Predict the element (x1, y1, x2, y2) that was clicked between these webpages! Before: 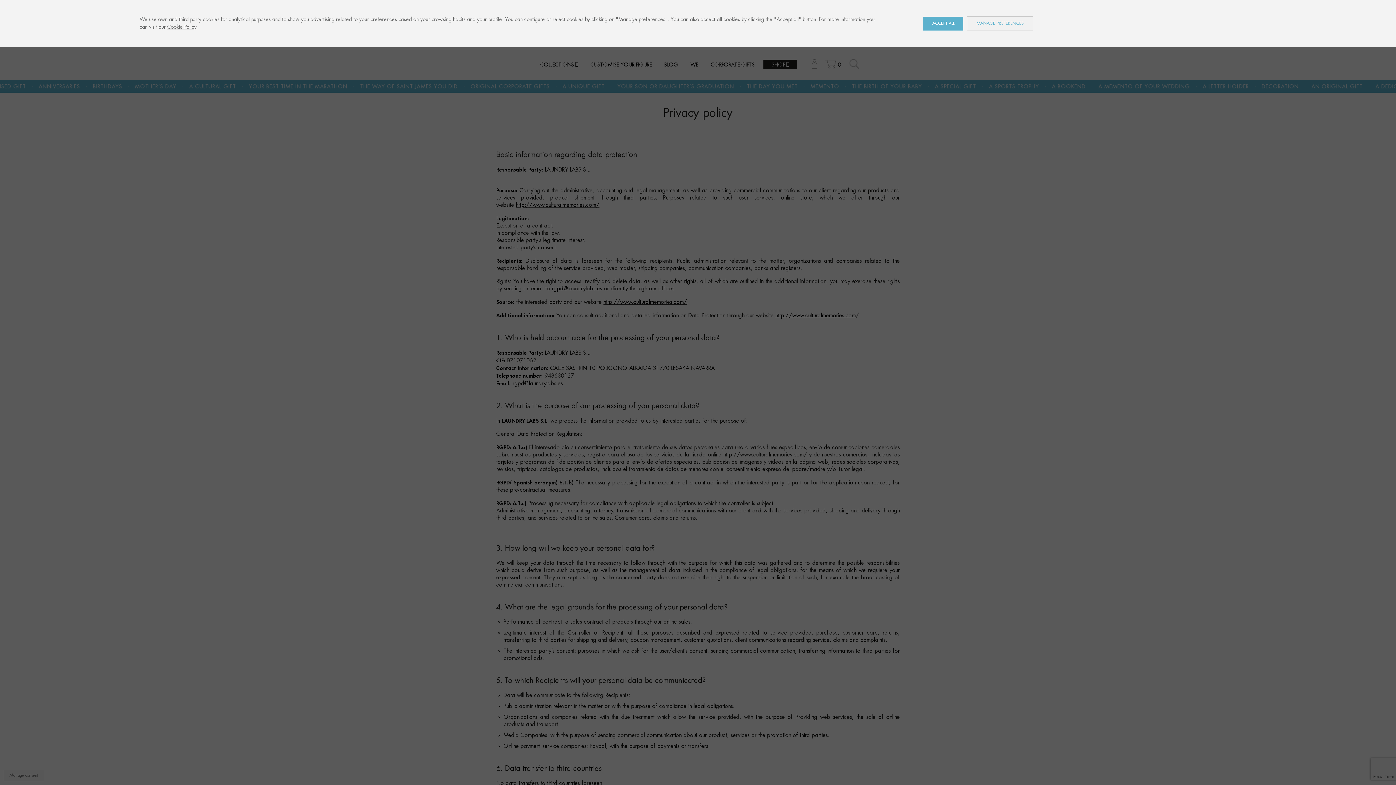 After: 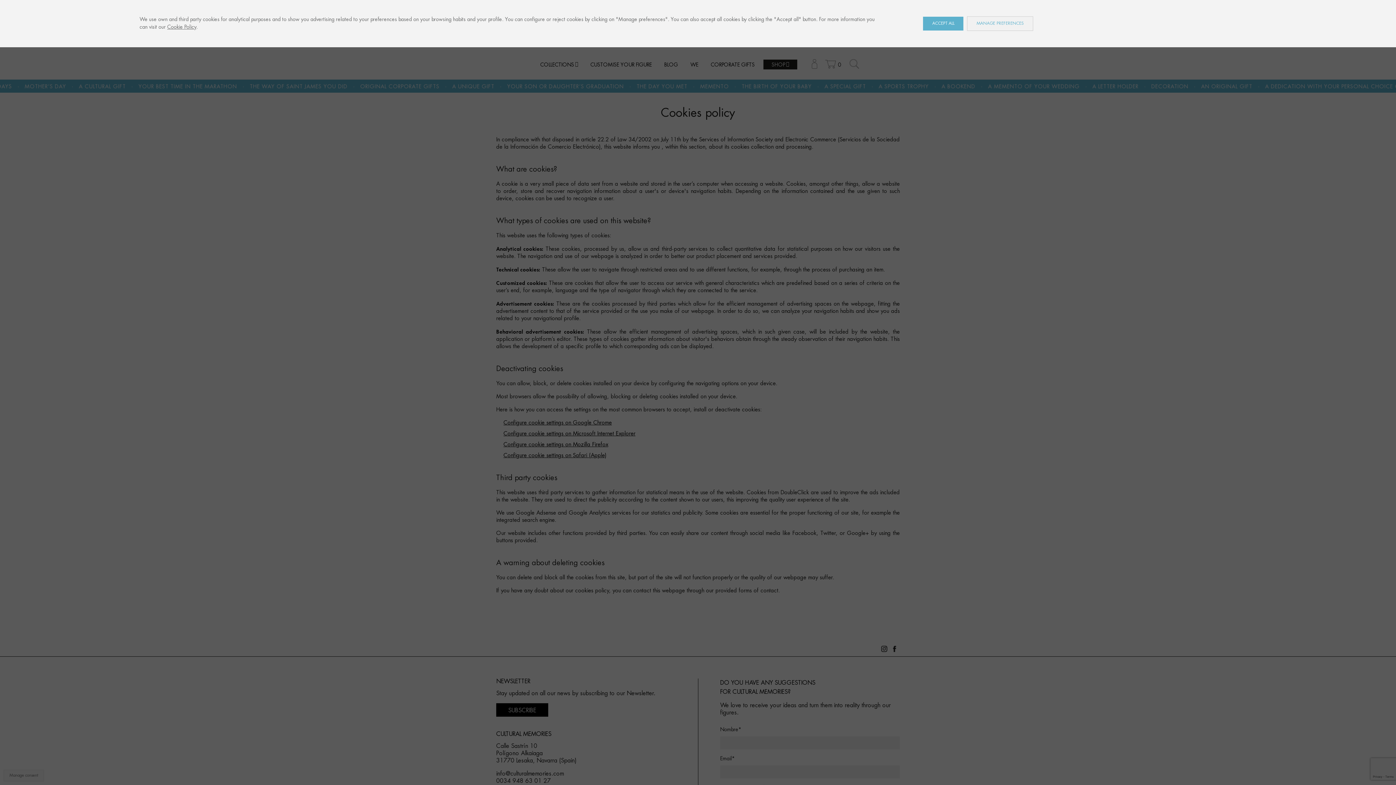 Action: bbox: (167, 24, 196, 30) label: Cookie Policy